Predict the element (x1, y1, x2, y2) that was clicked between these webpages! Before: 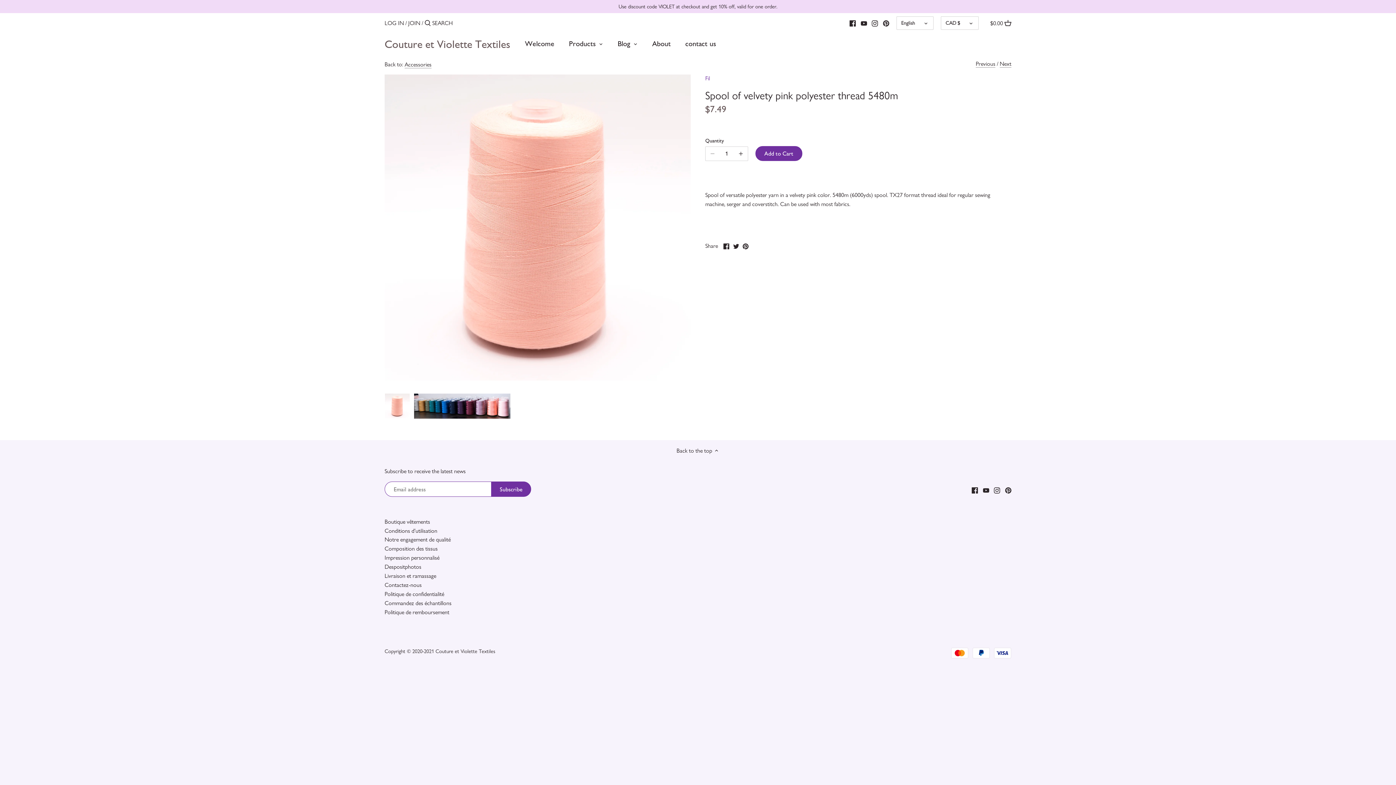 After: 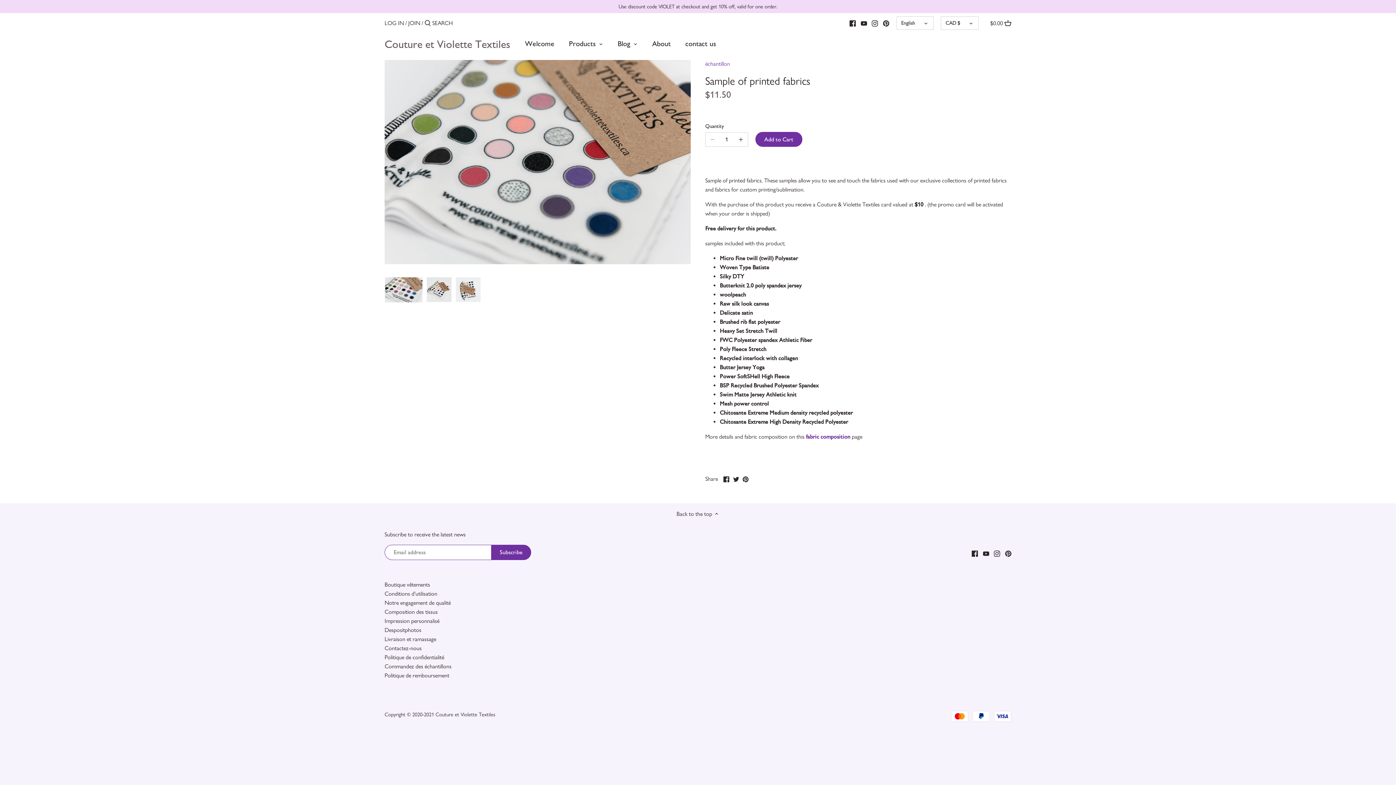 Action: label: Commandez des échantillons bbox: (384, 600, 451, 607)